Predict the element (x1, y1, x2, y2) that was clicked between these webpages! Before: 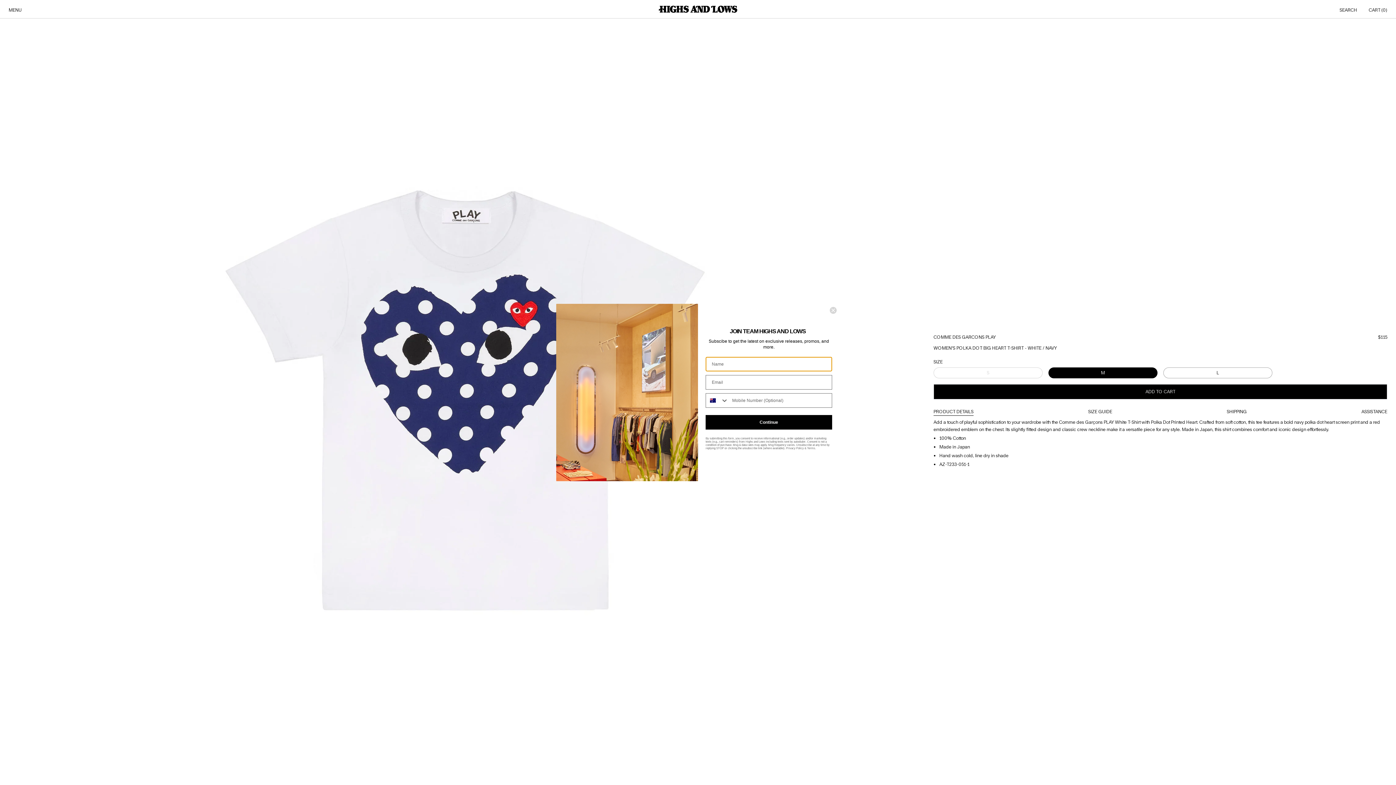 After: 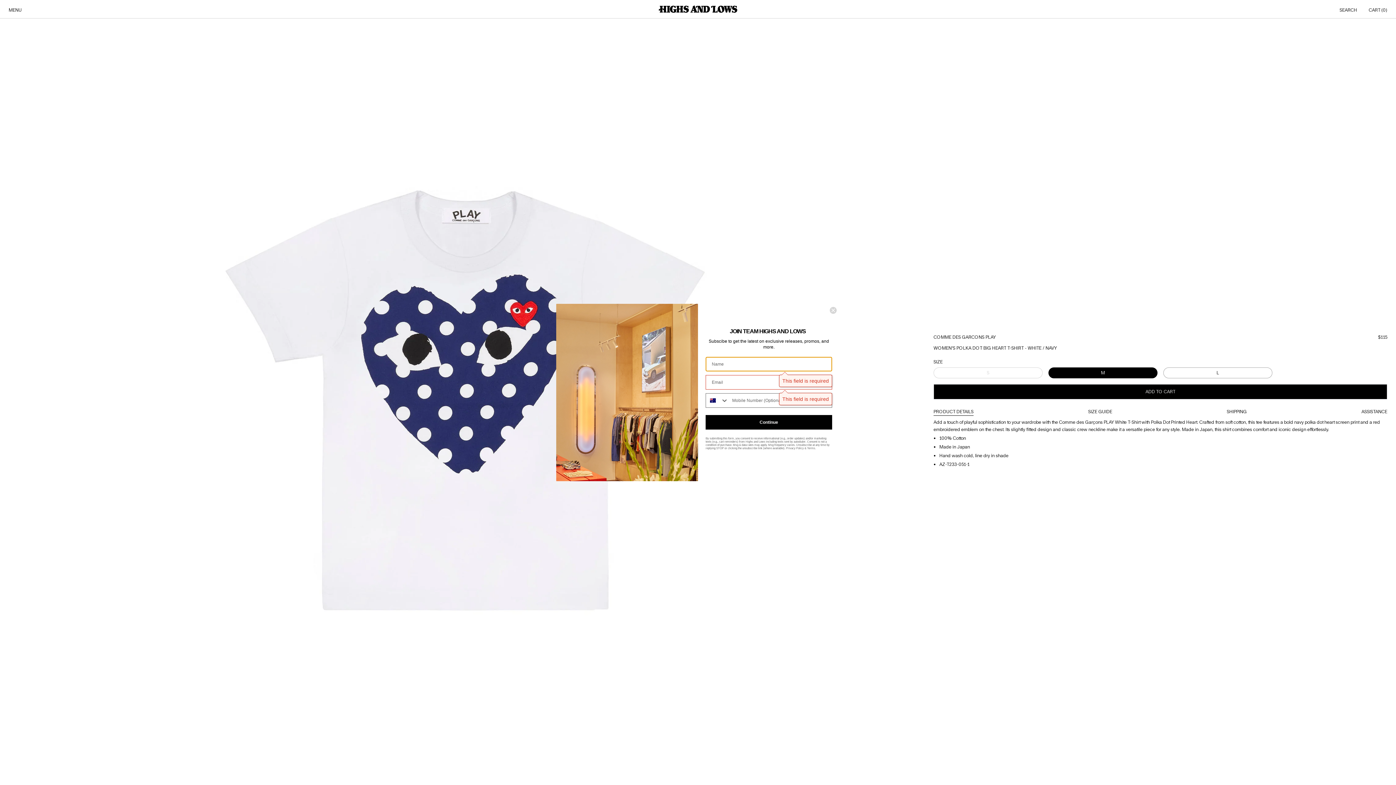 Action: bbox: (705, 415, 832, 429) label: Continue